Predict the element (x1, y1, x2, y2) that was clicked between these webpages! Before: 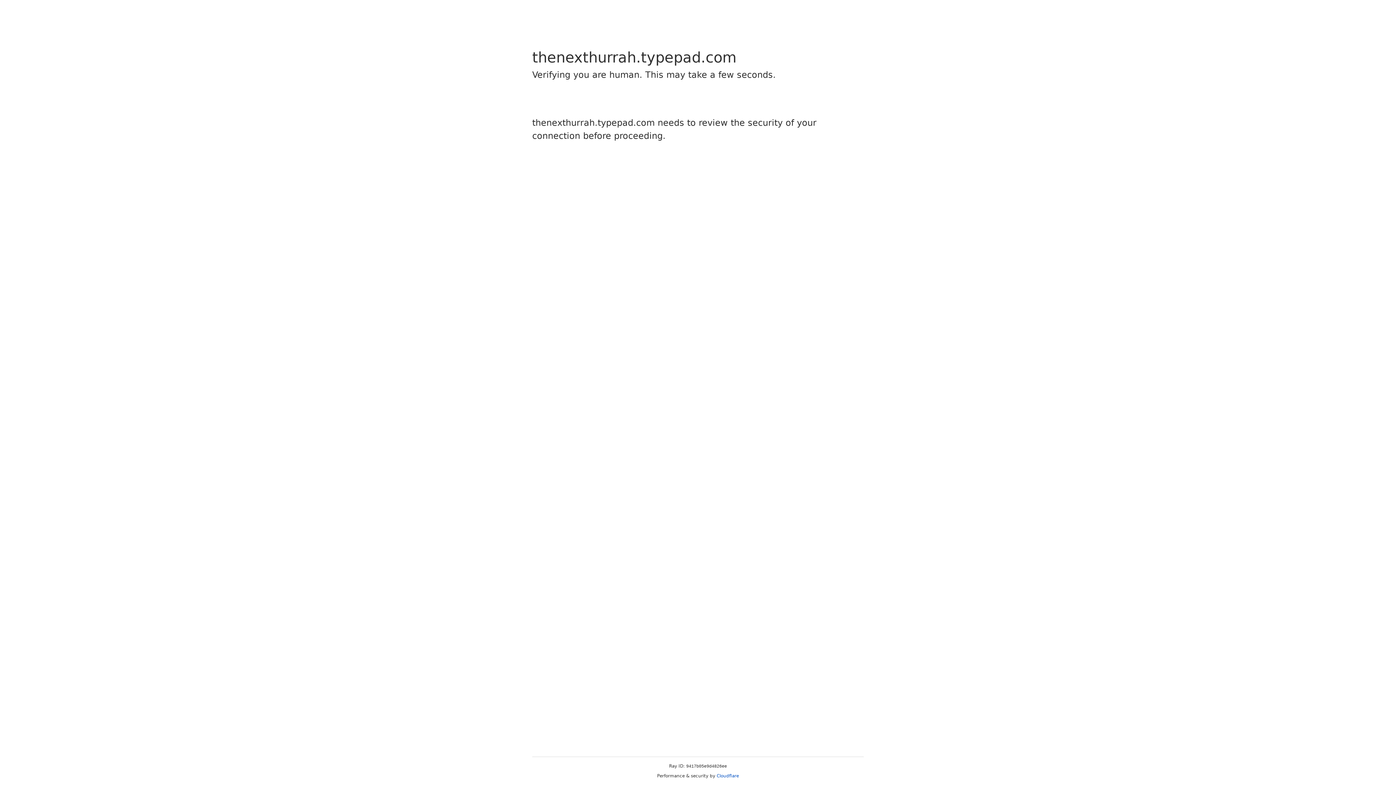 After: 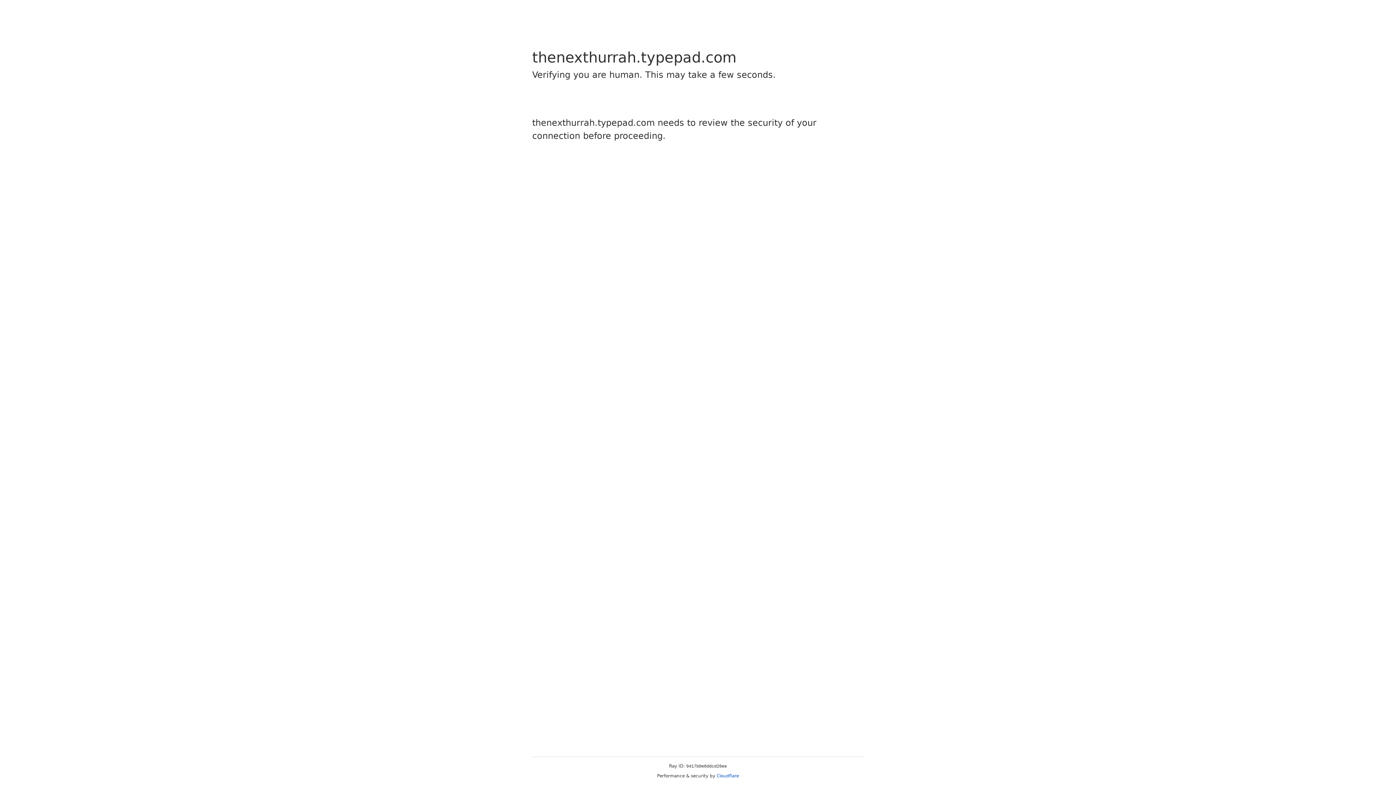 Action: label: Cloudflare bbox: (716, 773, 739, 778)